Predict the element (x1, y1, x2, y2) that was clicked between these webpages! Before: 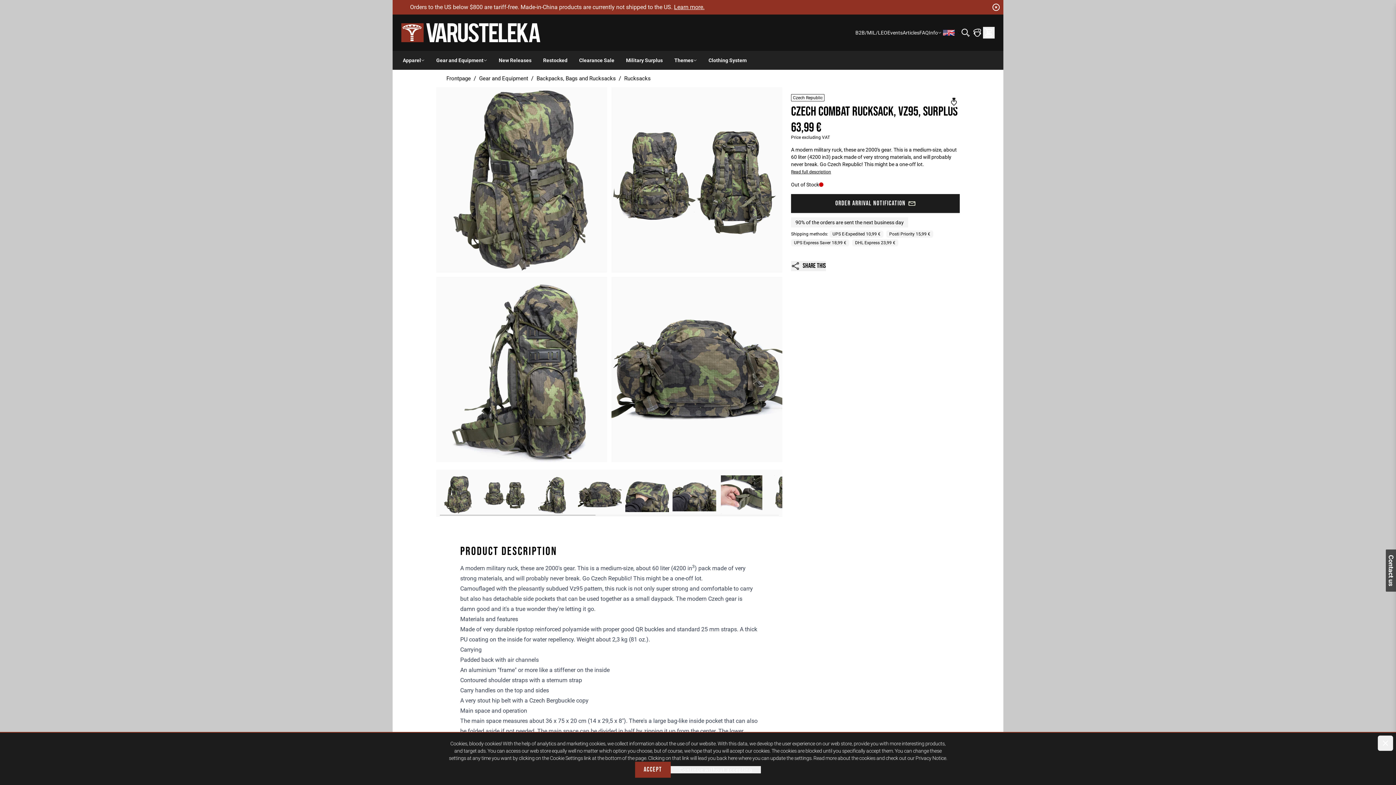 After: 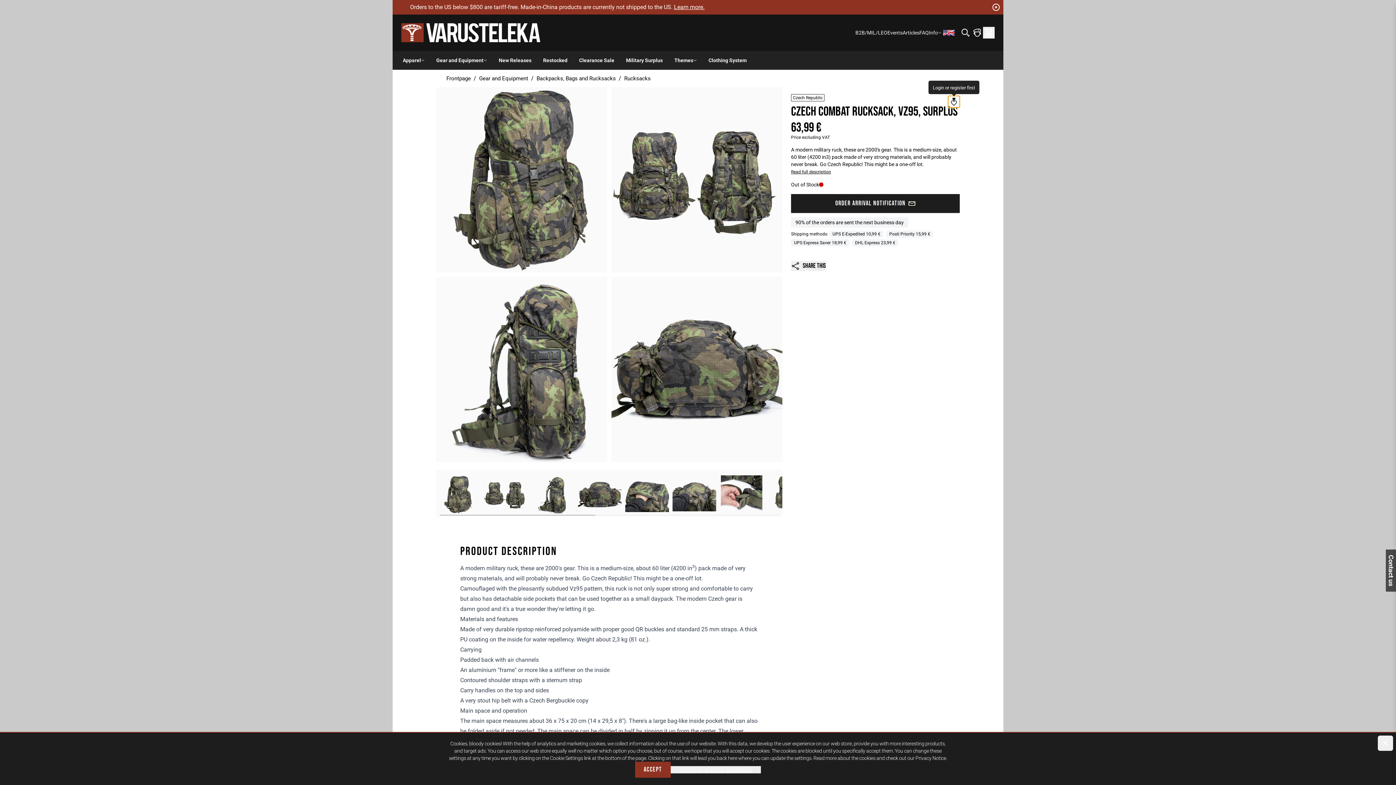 Action: bbox: (948, 96, 960, 107) label: add to wishlist